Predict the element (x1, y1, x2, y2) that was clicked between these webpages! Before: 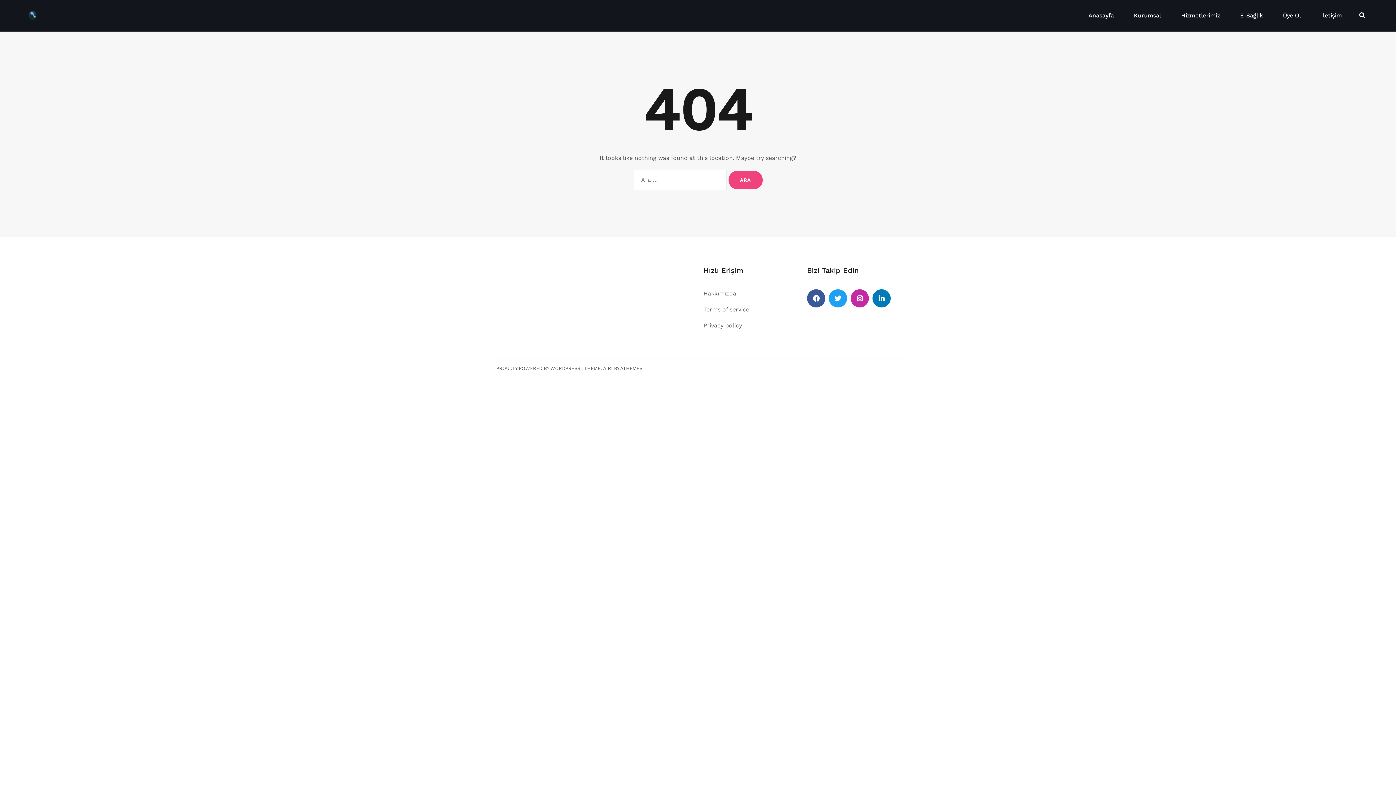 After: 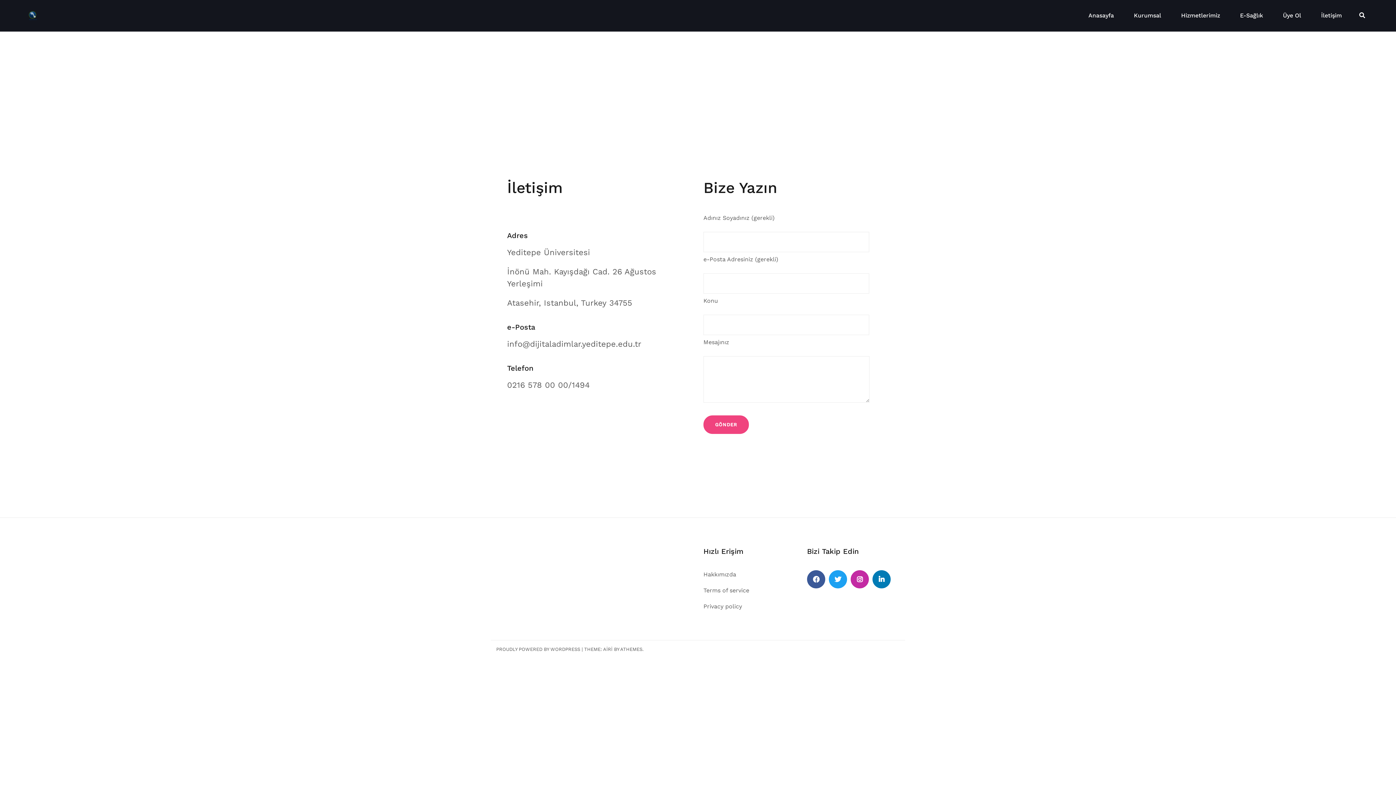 Action: bbox: (1321, 11, 1342, 20) label: İletişim